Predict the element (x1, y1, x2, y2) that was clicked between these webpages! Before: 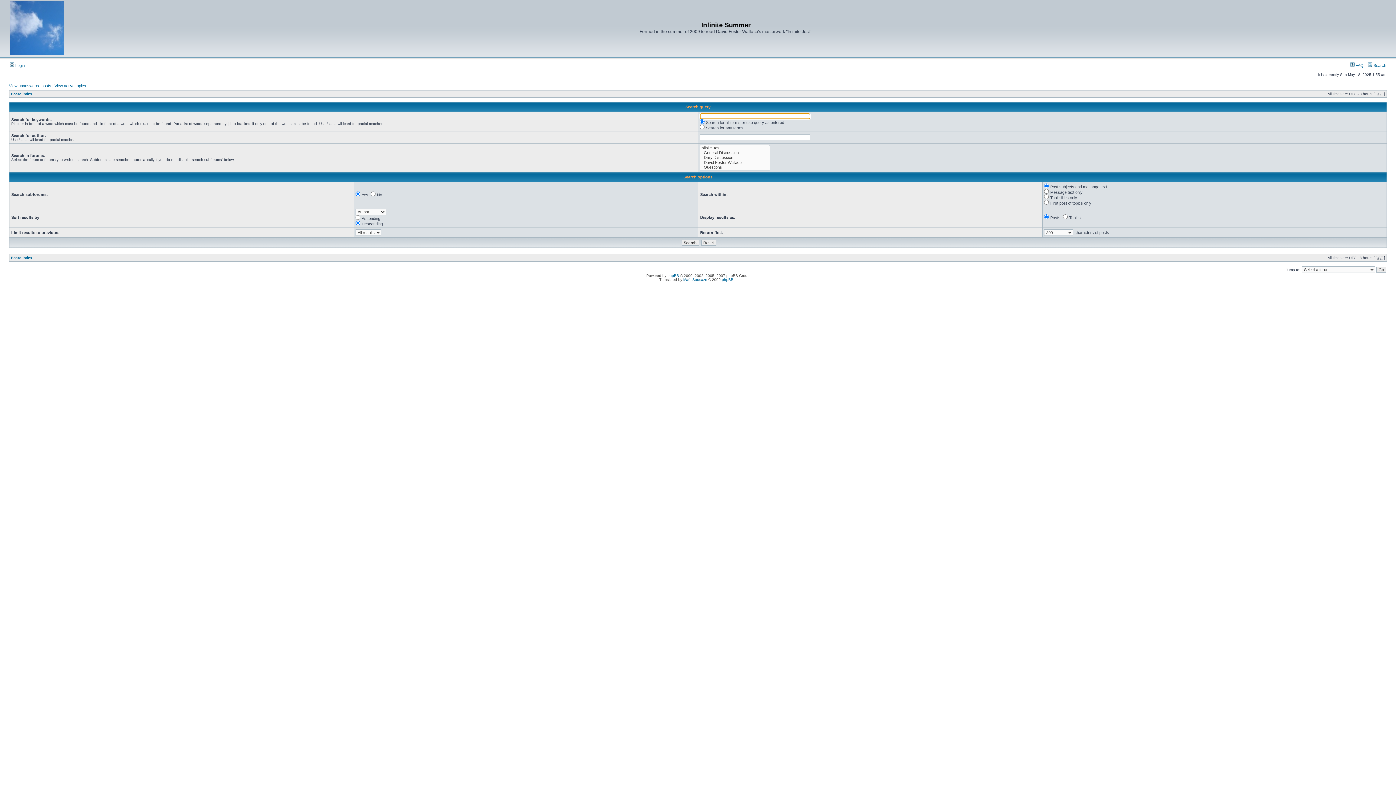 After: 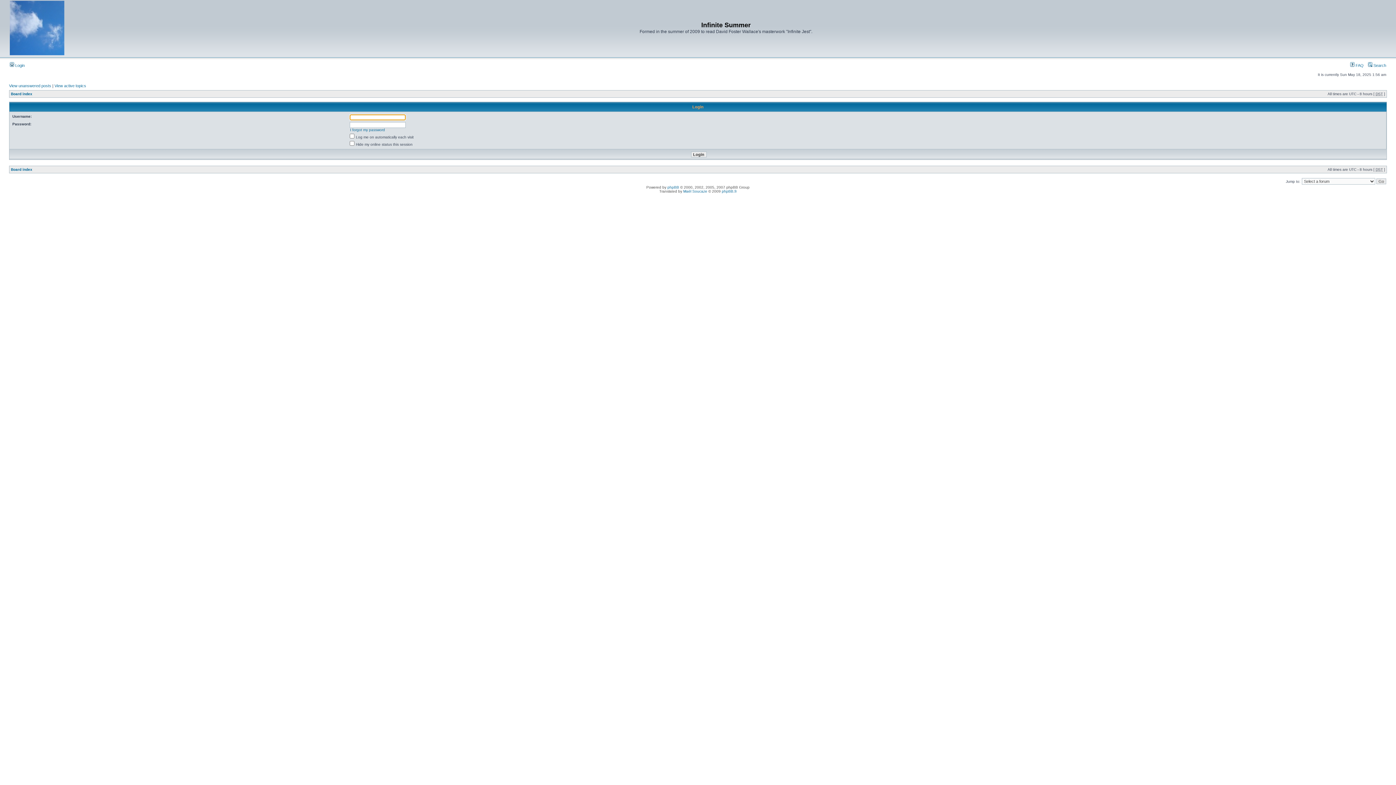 Action: label:  Login bbox: (9, 63, 24, 67)